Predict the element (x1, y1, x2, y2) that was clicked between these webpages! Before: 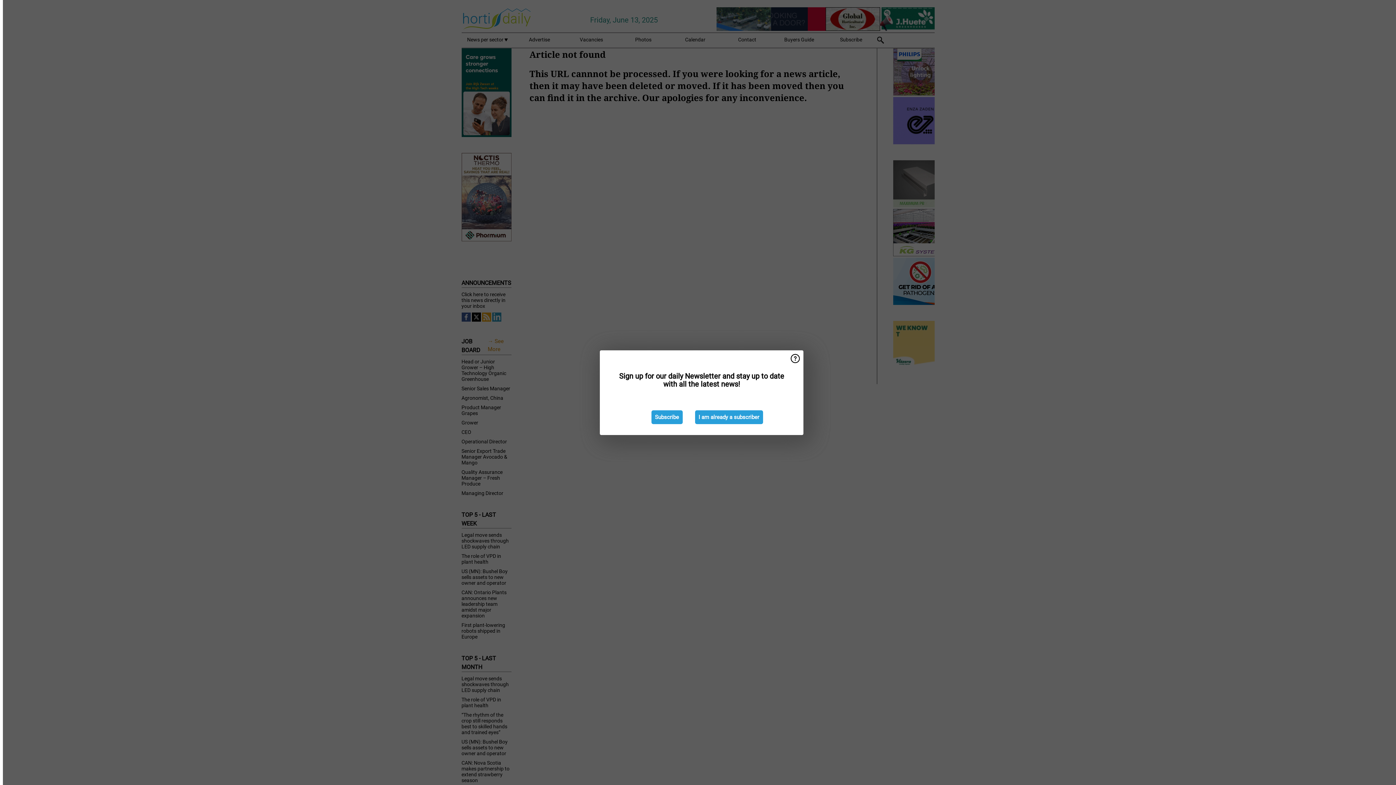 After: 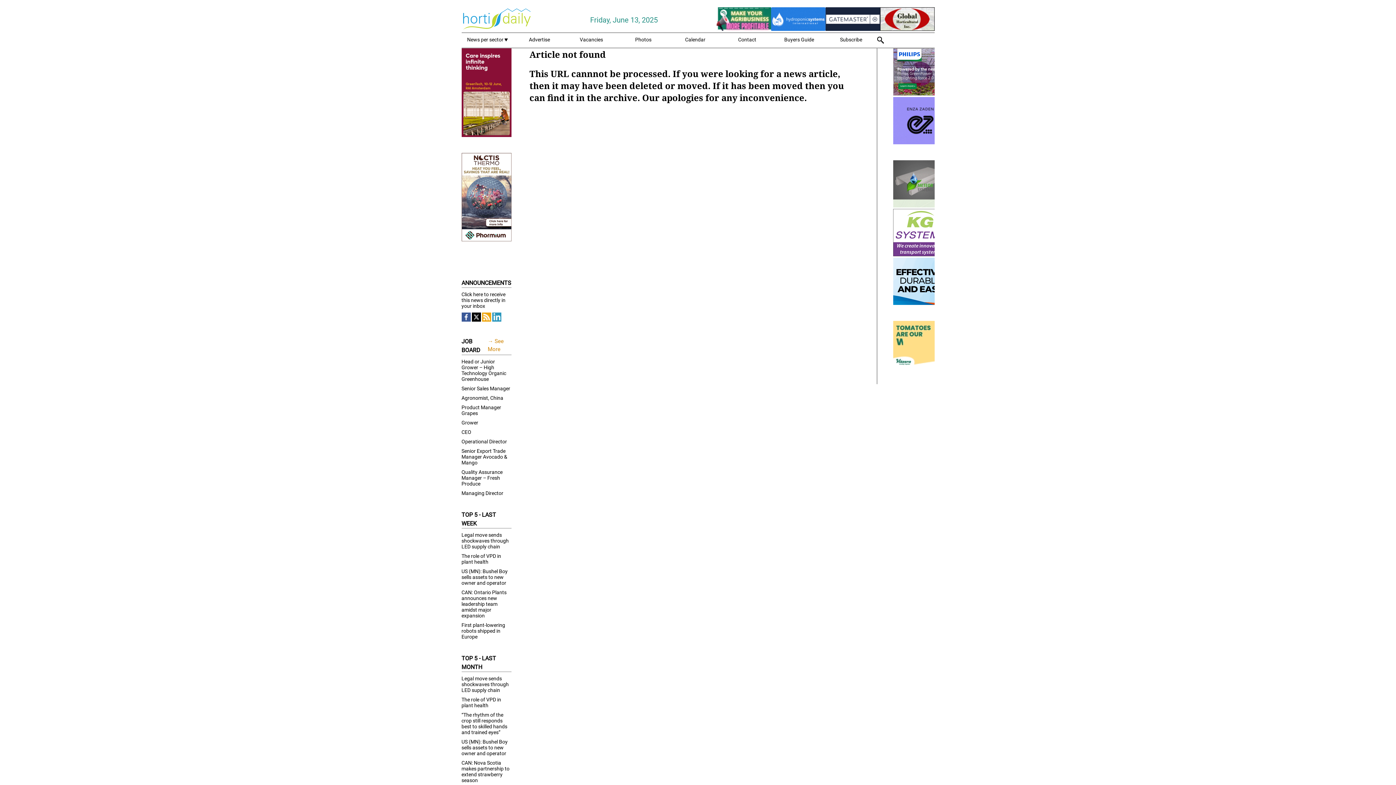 Action: bbox: (695, 410, 763, 424) label: I am already a subscriber